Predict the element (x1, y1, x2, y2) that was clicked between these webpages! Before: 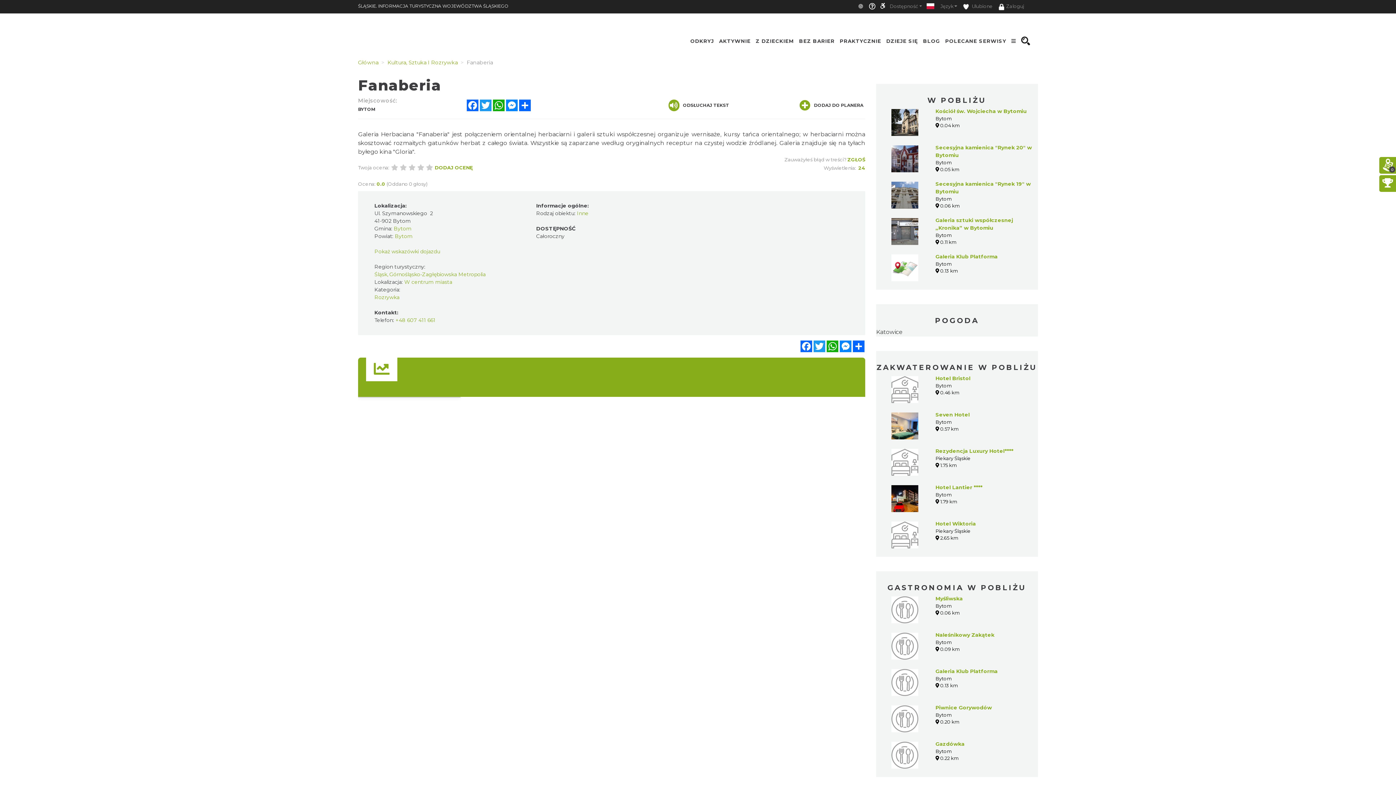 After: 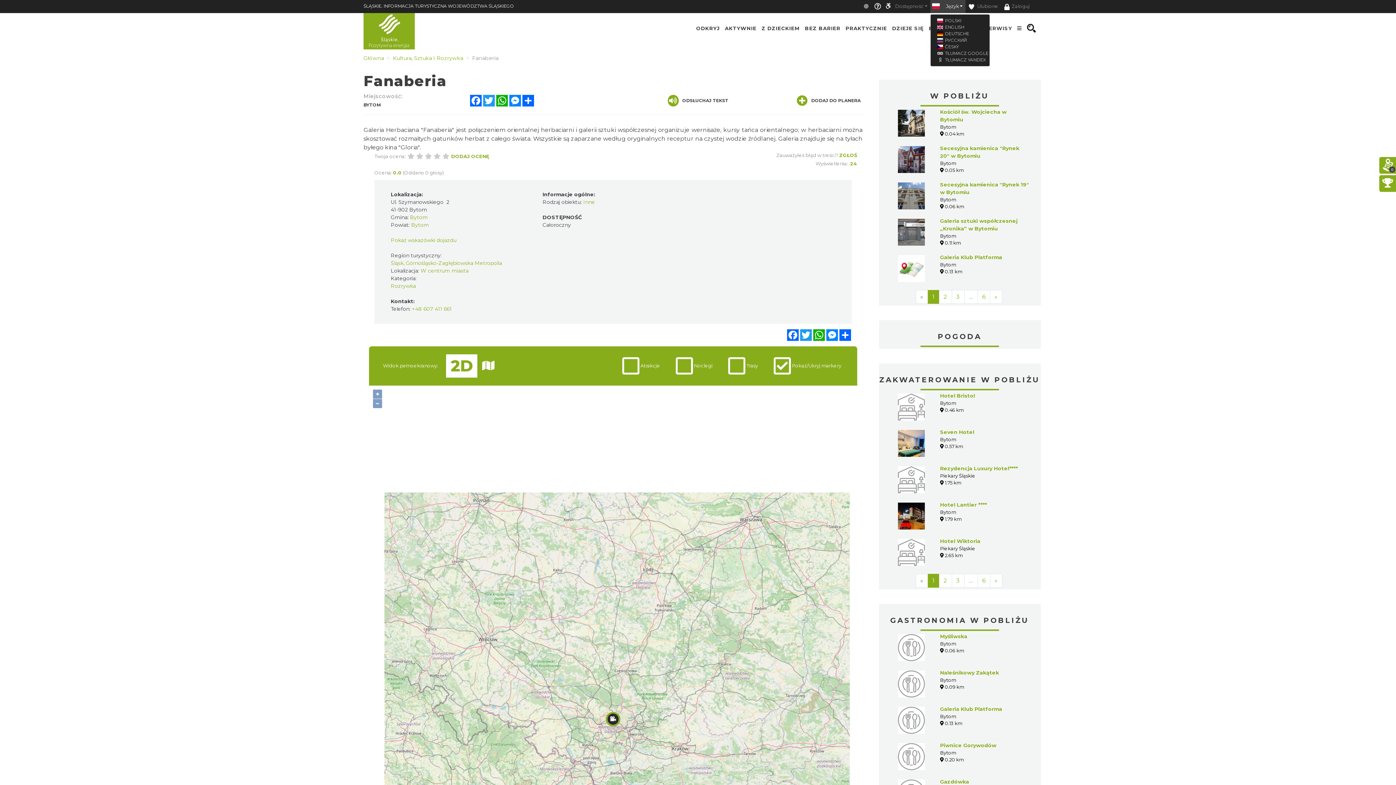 Action: label: Język bbox: (937, 0, 960, 12)